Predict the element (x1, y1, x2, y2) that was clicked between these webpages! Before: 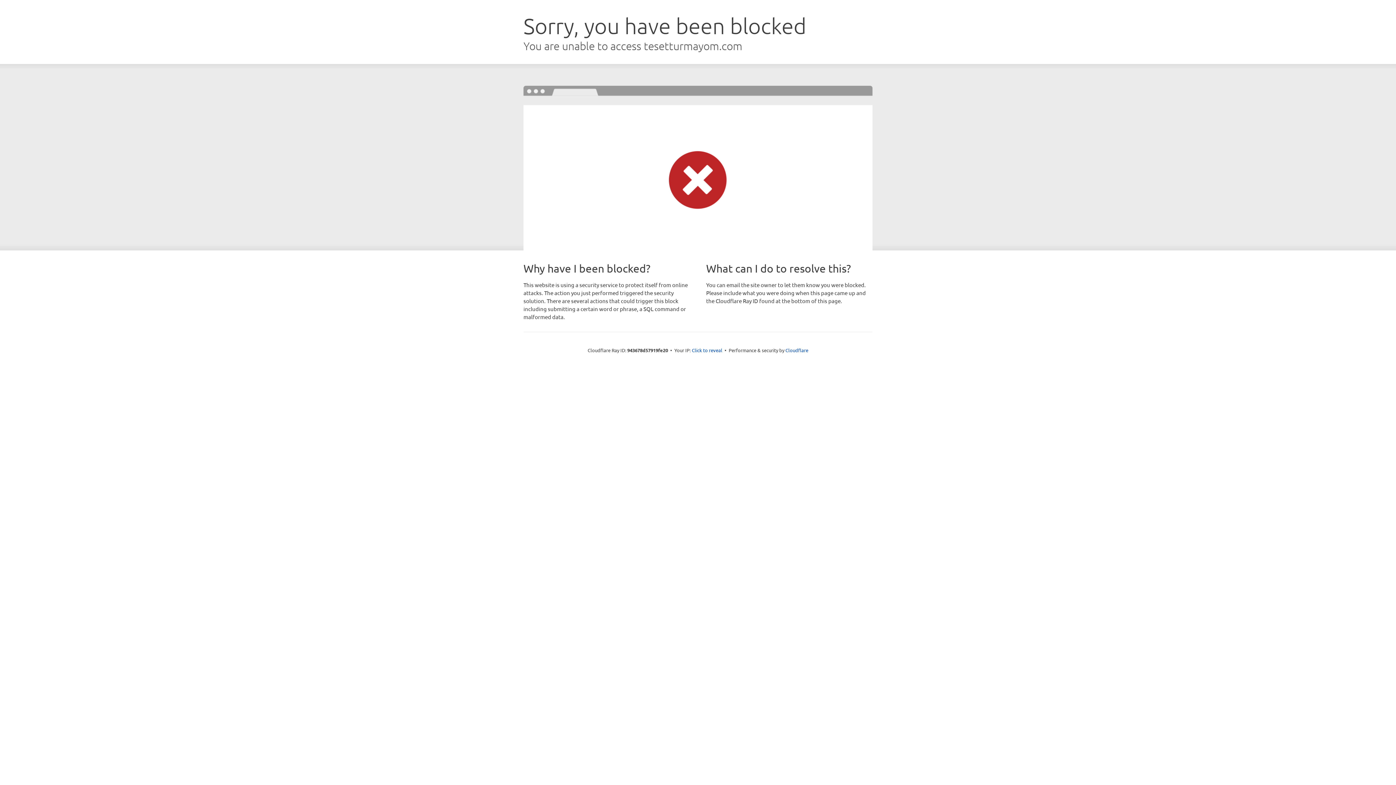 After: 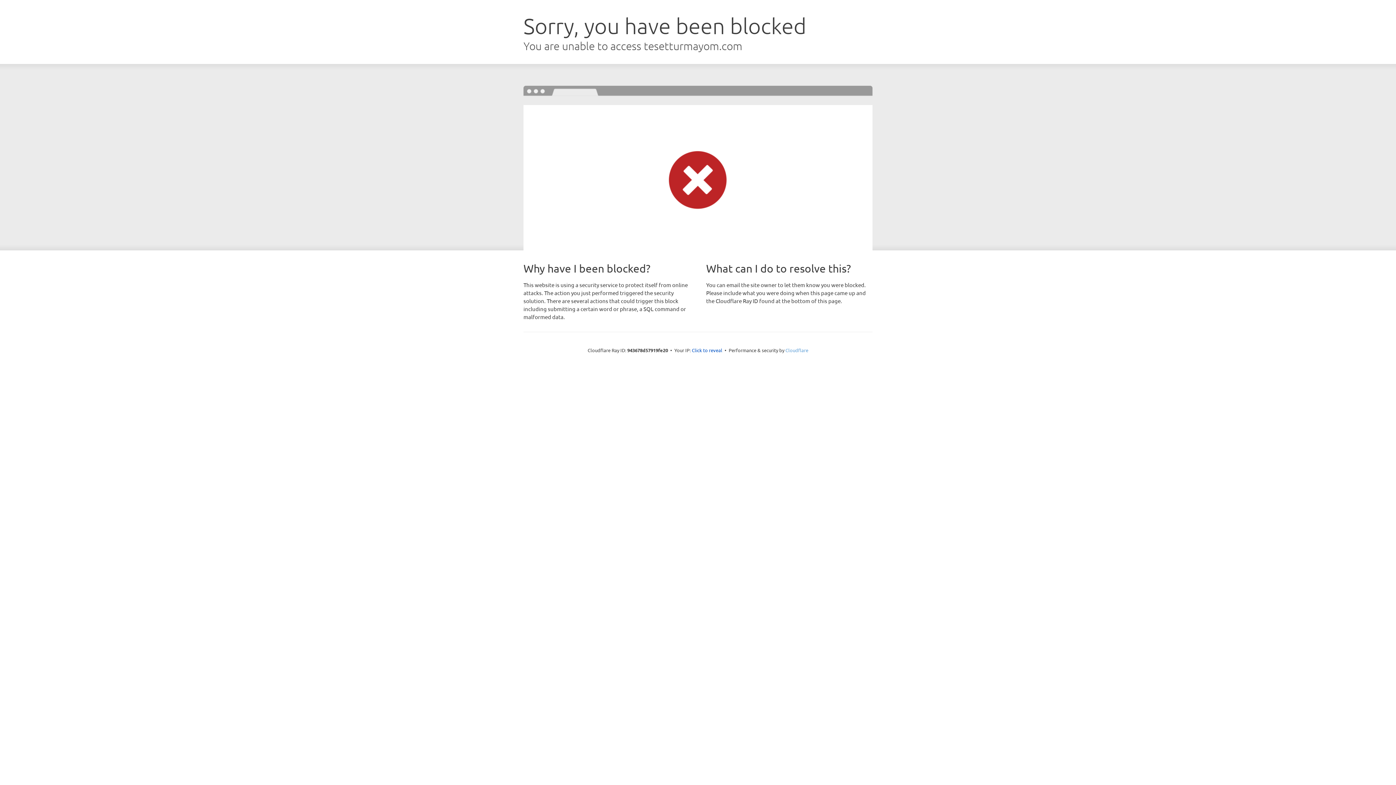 Action: label: Cloudflare bbox: (785, 347, 808, 353)